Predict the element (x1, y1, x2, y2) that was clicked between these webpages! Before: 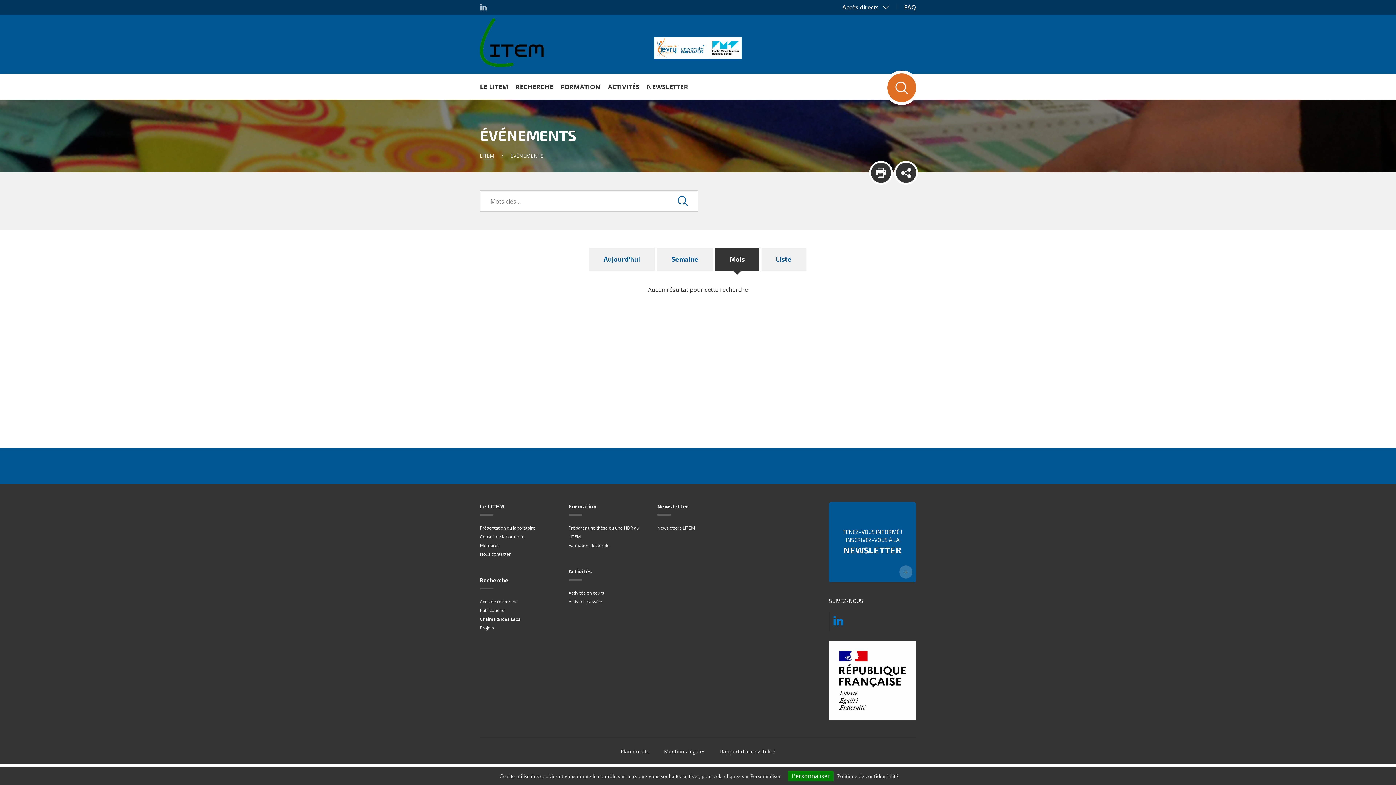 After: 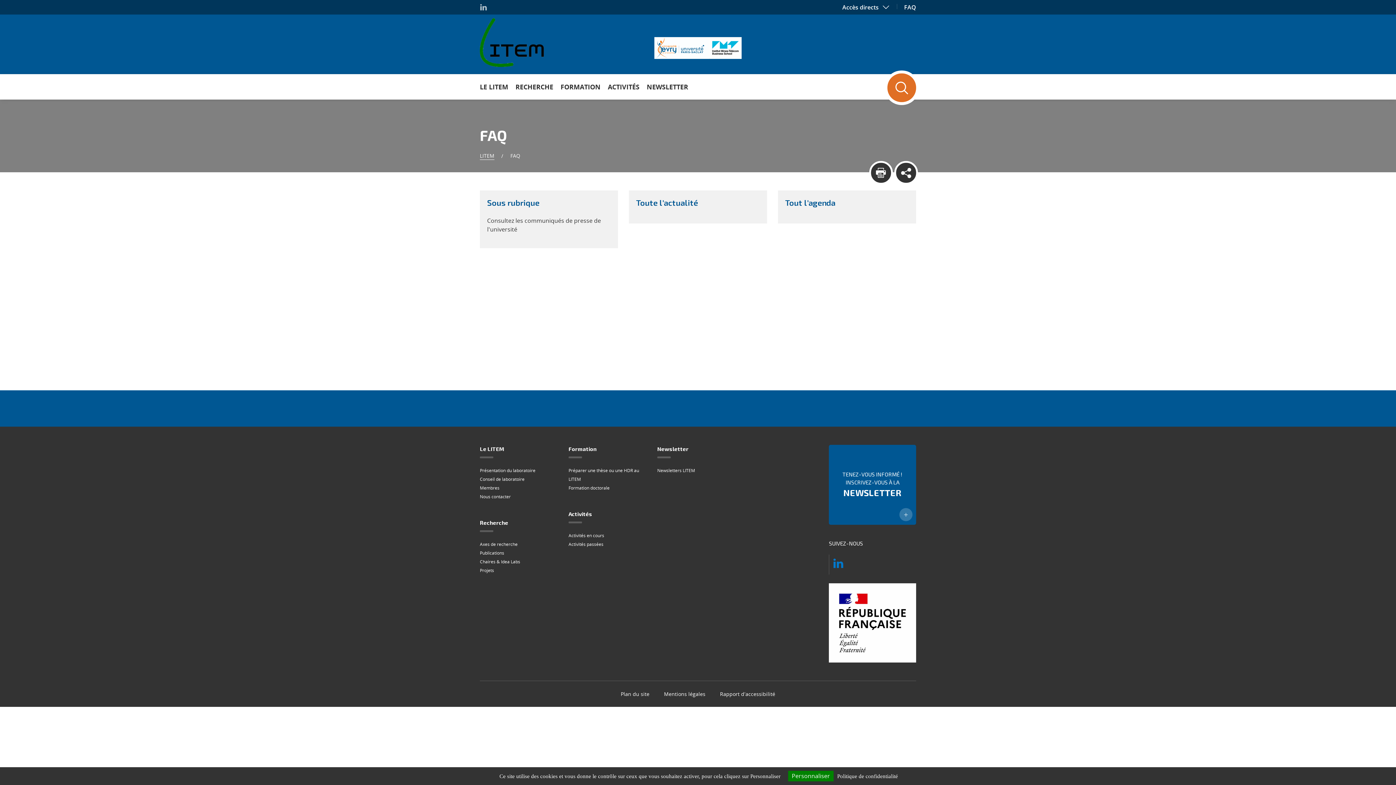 Action: bbox: (897, 2, 916, 10) label: FAQ